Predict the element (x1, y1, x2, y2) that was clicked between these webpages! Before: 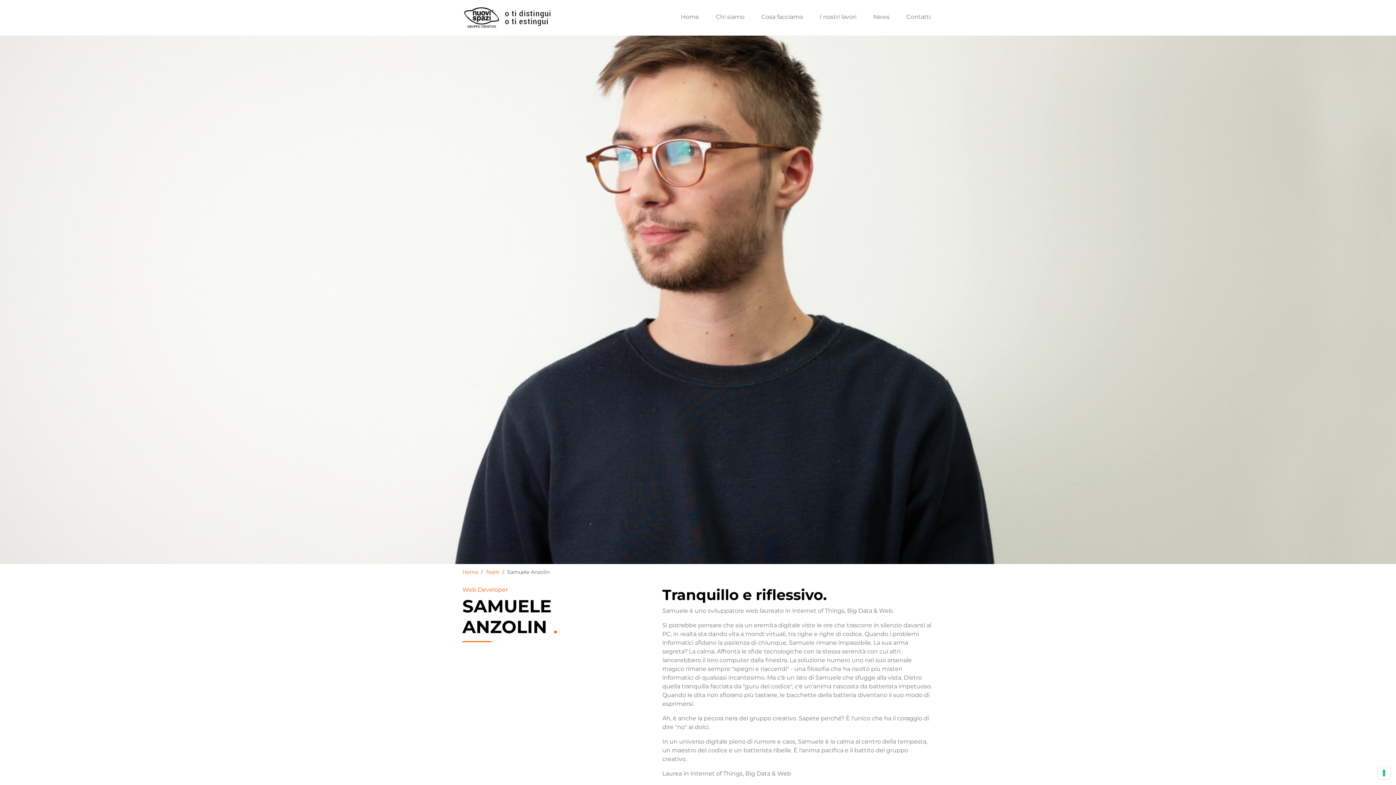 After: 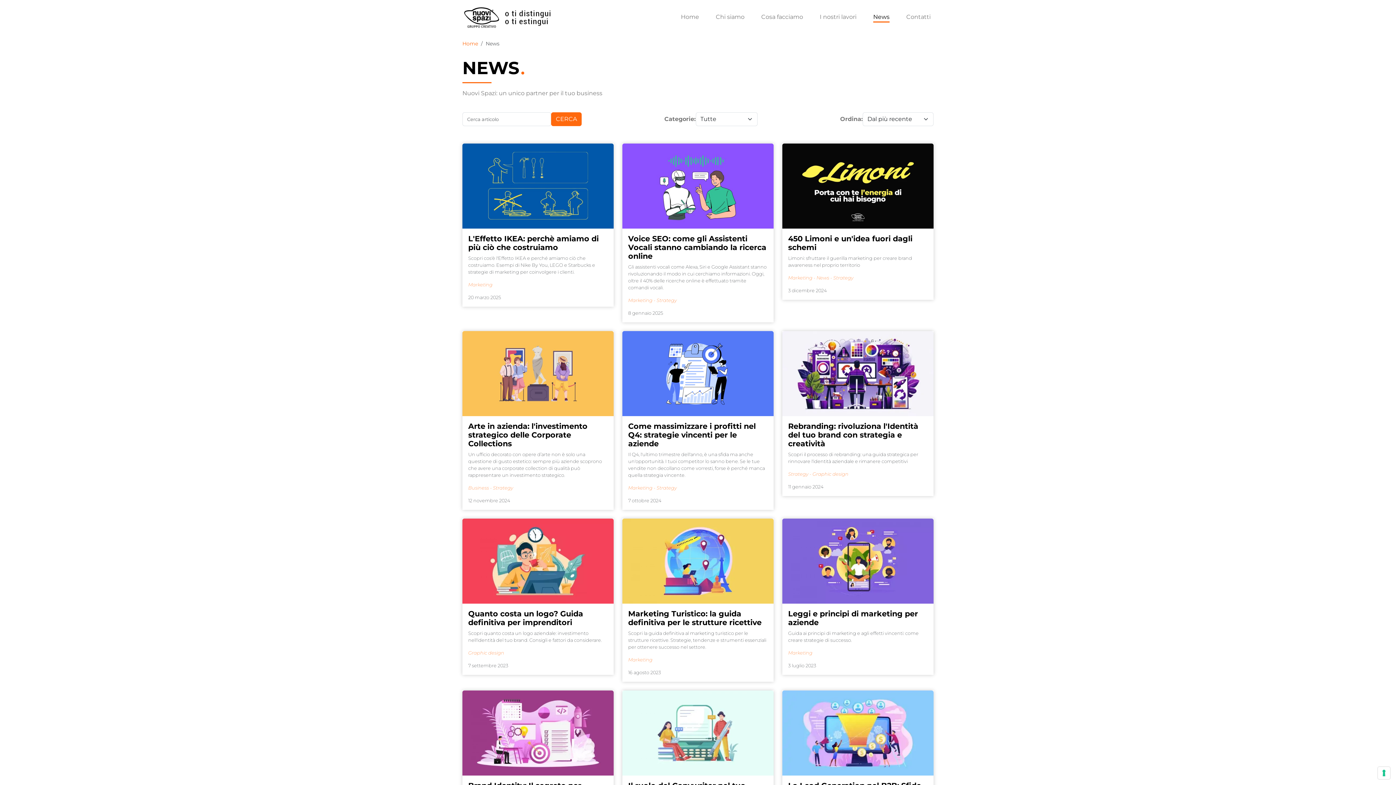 Action: bbox: (870, 9, 892, 25) label: News